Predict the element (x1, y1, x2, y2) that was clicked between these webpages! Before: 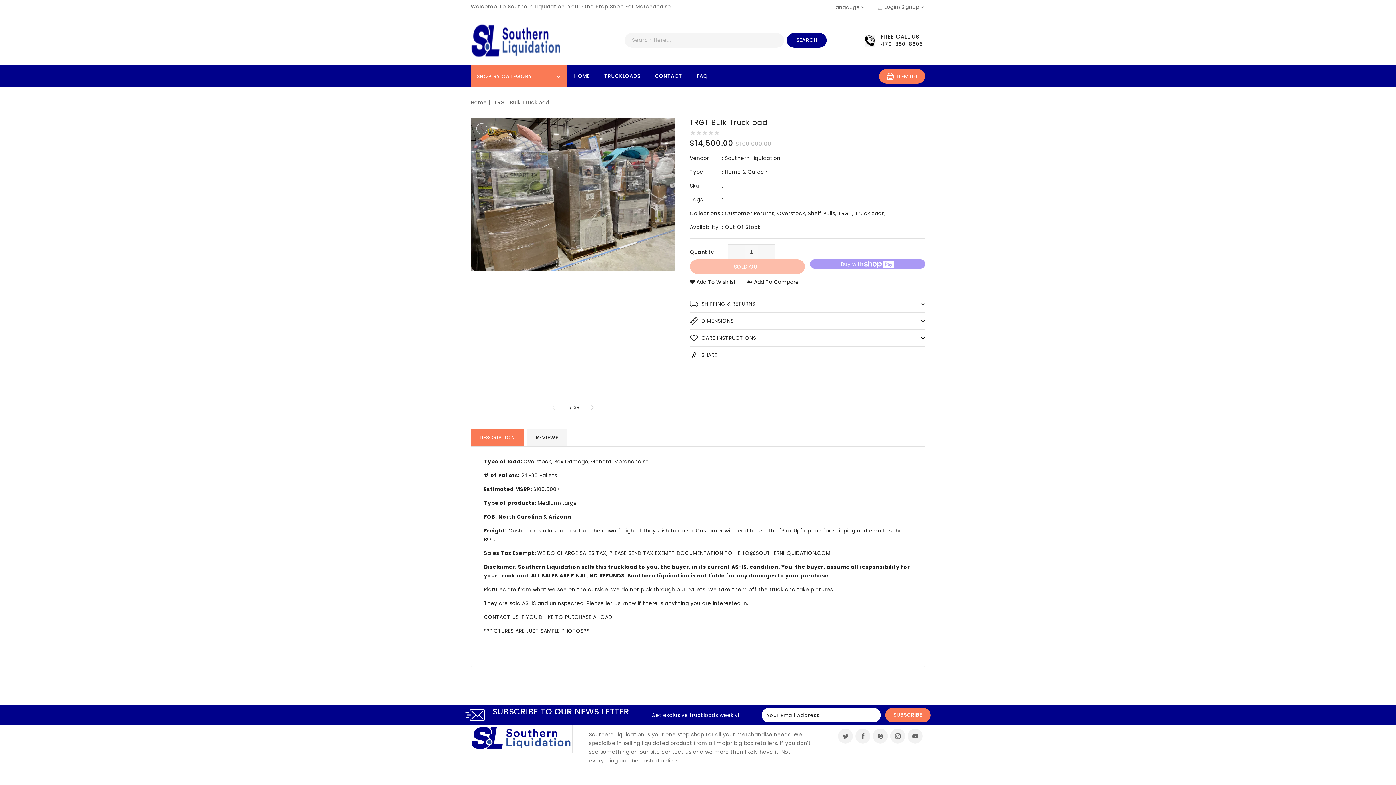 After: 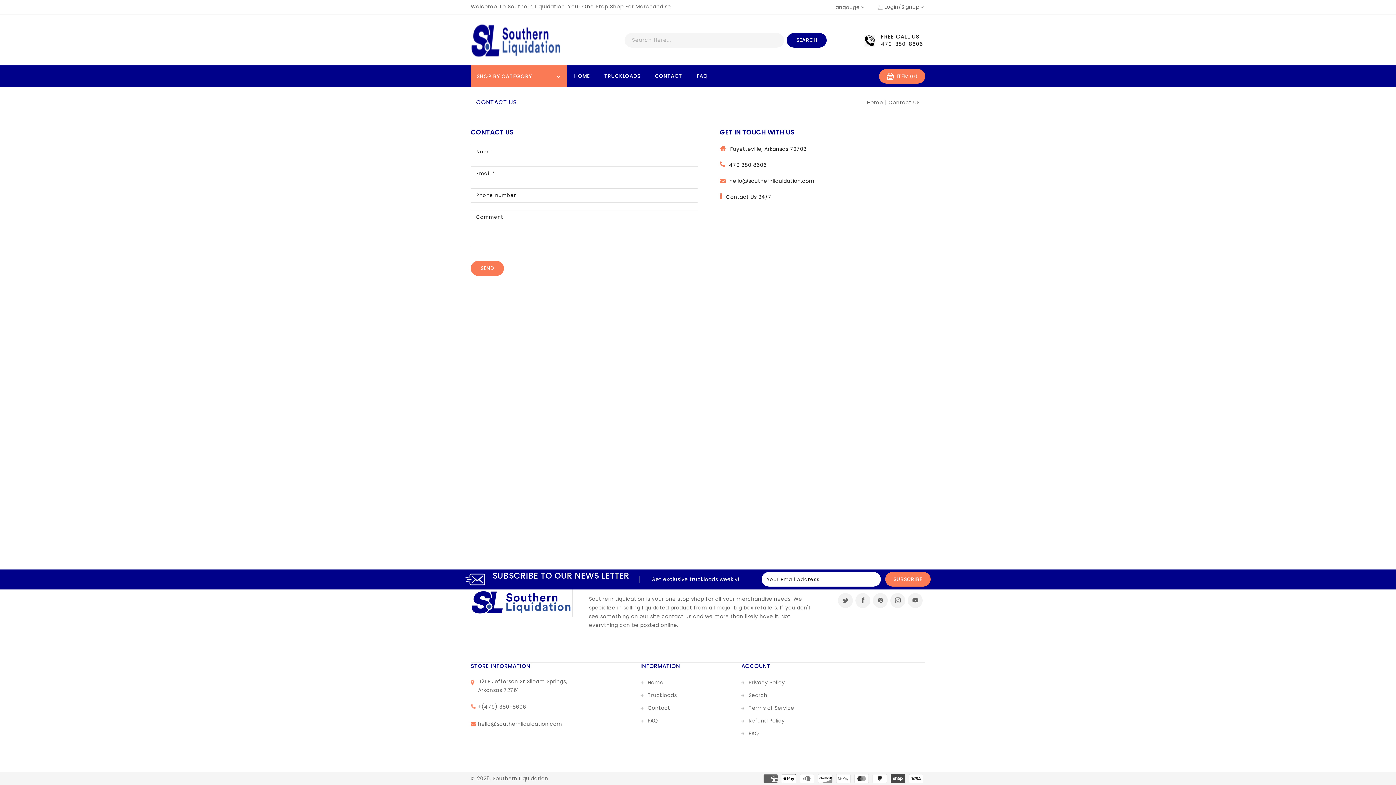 Action: label: CONTACT bbox: (647, 65, 689, 86)